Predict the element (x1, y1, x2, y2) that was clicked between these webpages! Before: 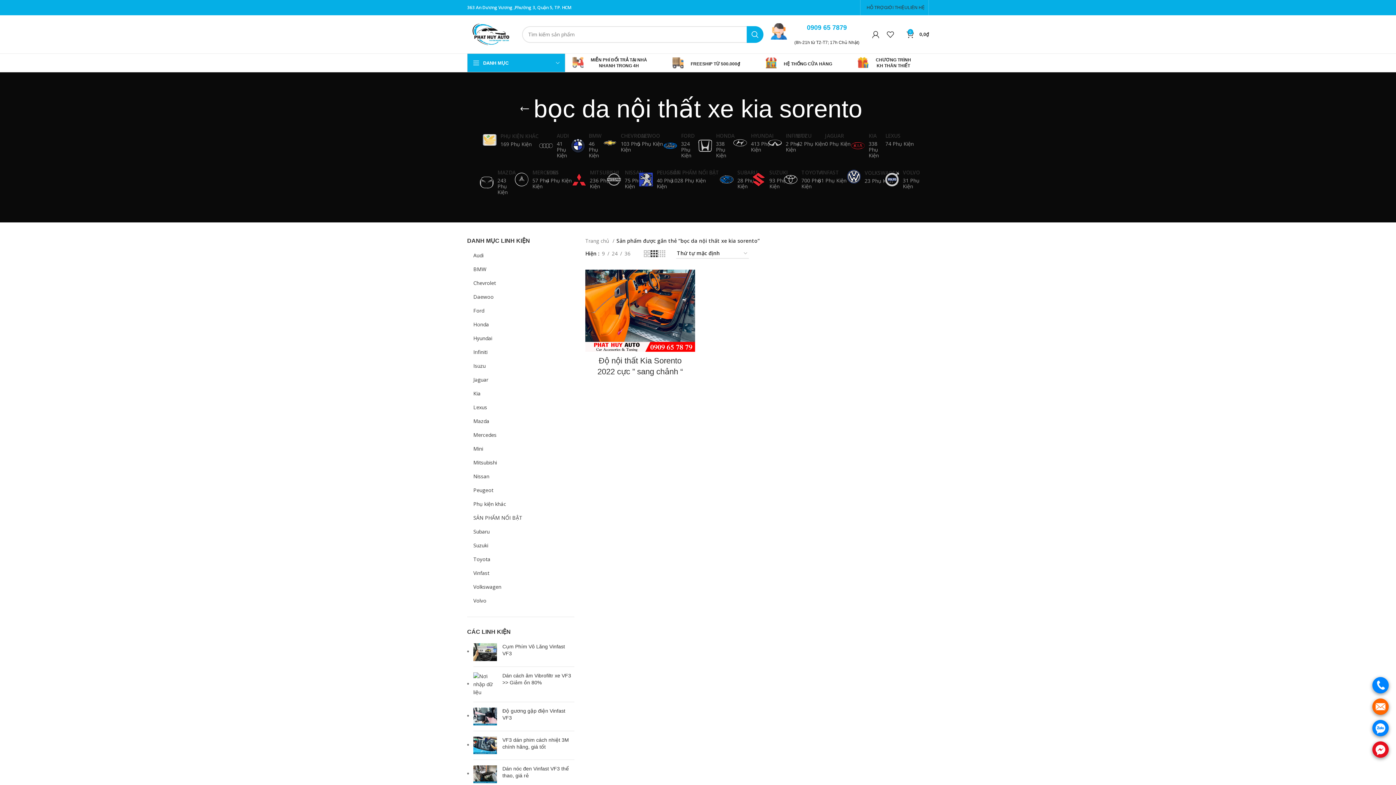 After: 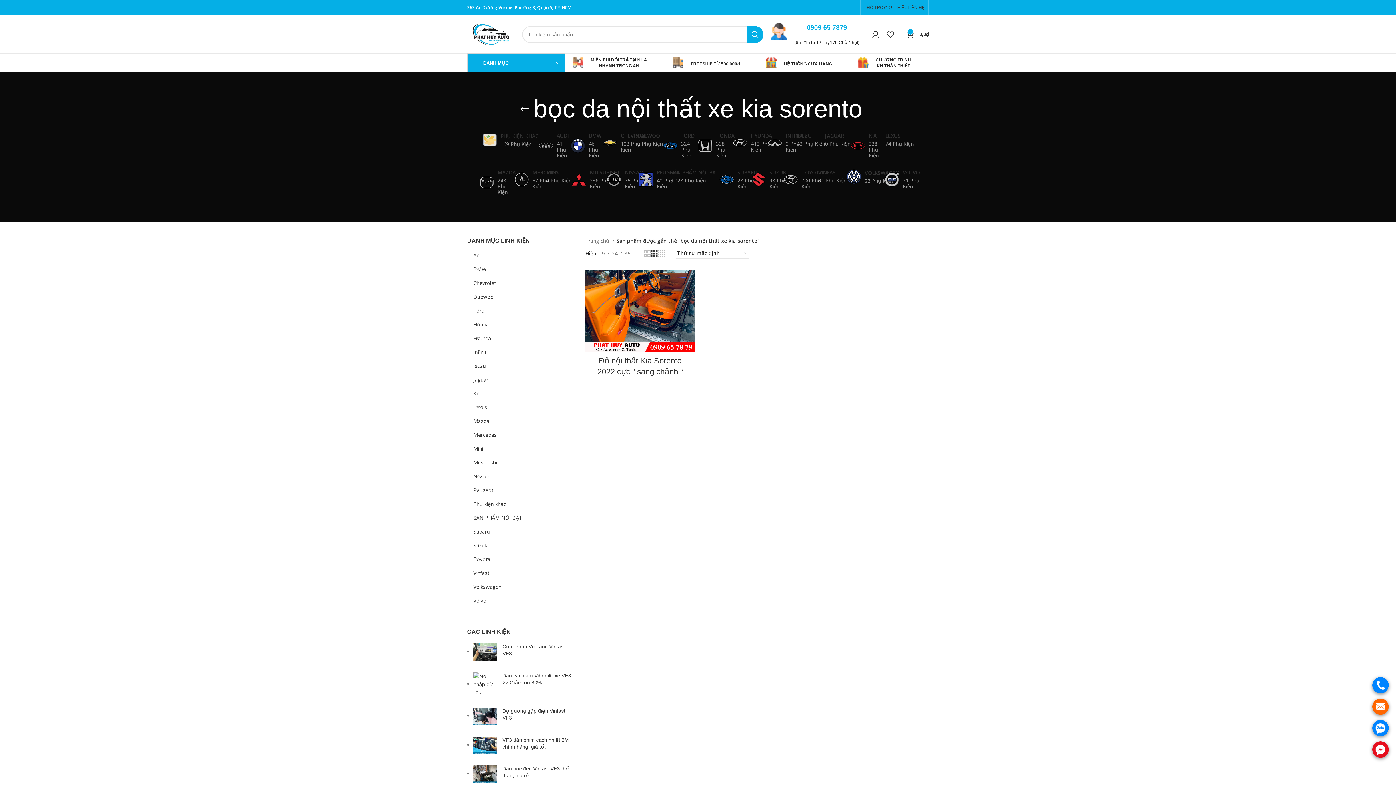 Action: bbox: (834, 5, 839, 9) label: Facebook social link